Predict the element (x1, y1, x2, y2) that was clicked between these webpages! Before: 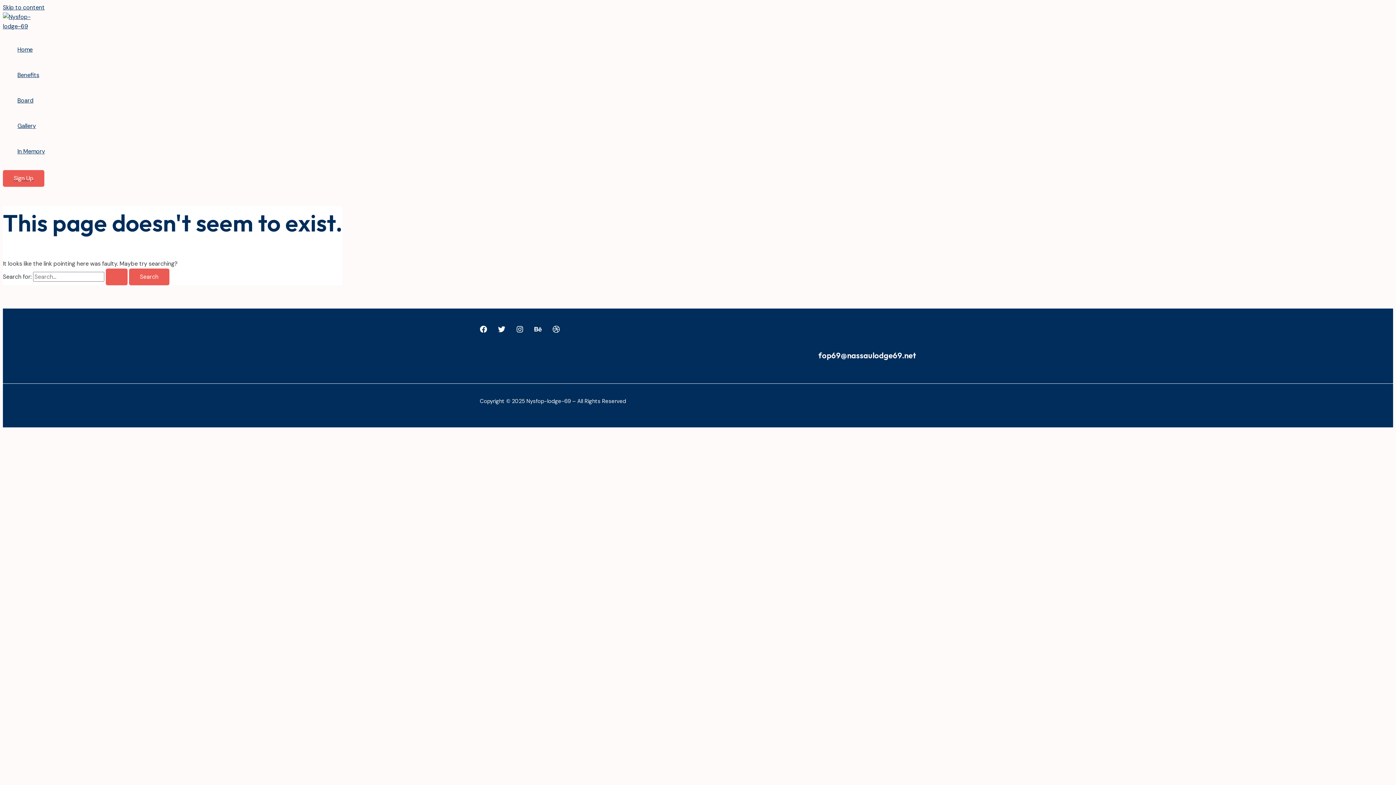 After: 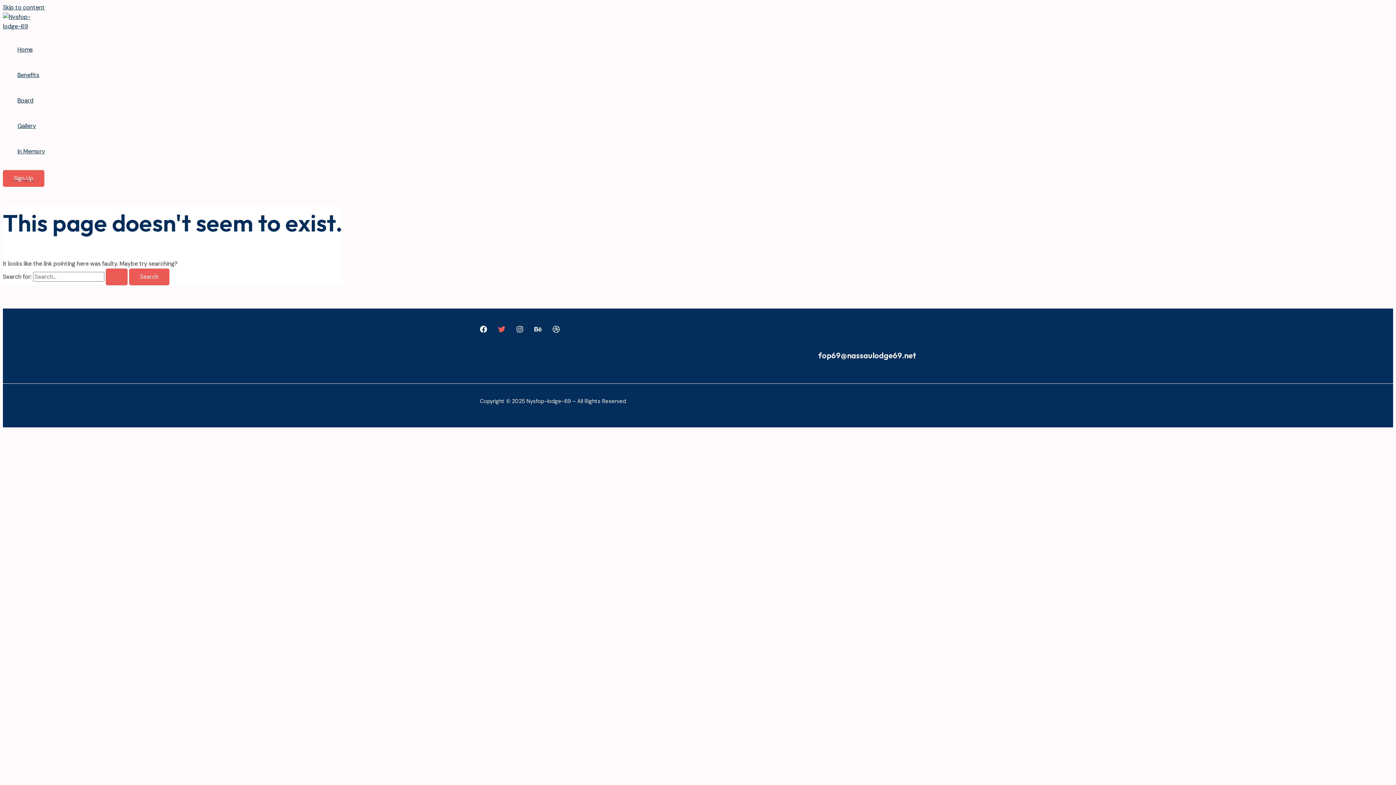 Action: bbox: (498, 327, 505, 335) label: Twitter